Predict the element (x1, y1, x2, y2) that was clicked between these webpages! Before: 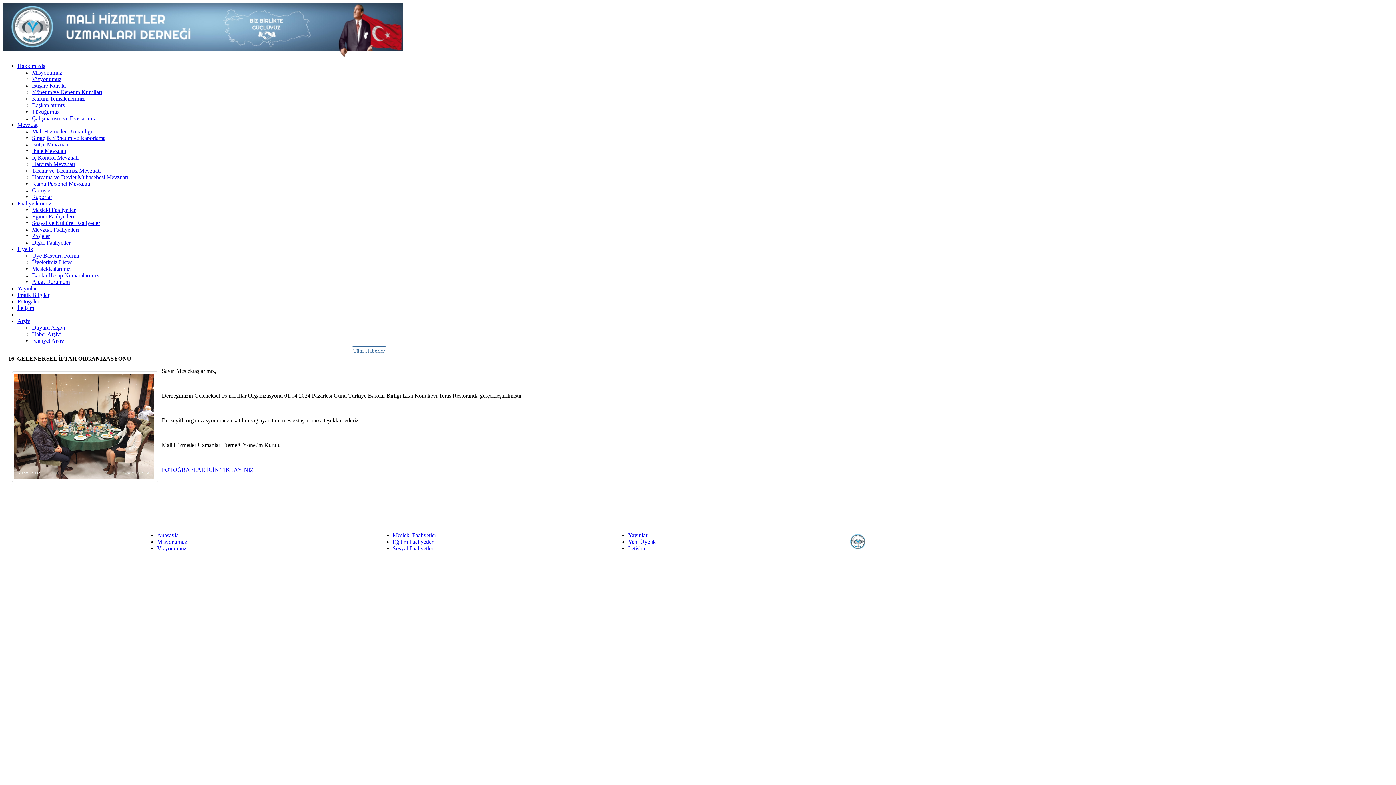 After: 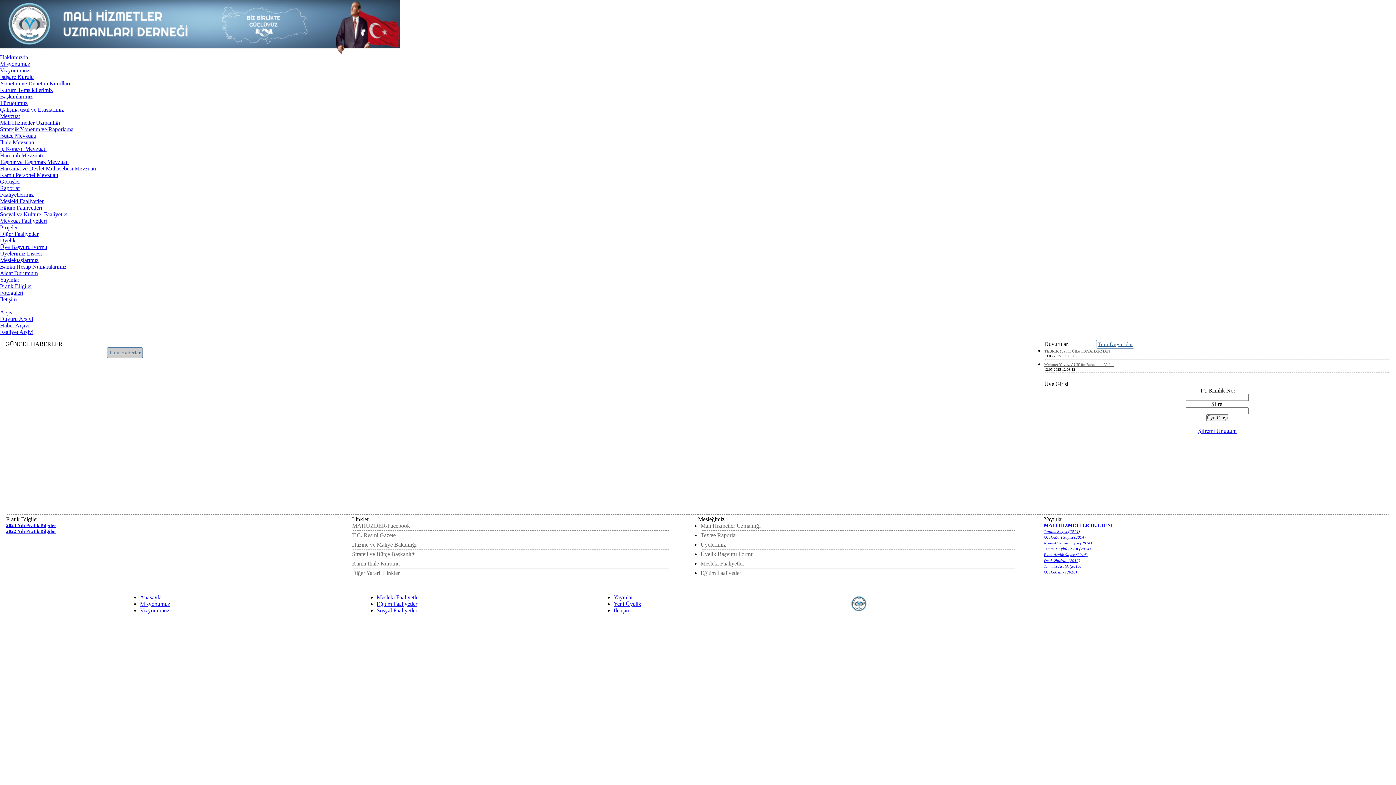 Action: bbox: (2, 50, 402, 56)